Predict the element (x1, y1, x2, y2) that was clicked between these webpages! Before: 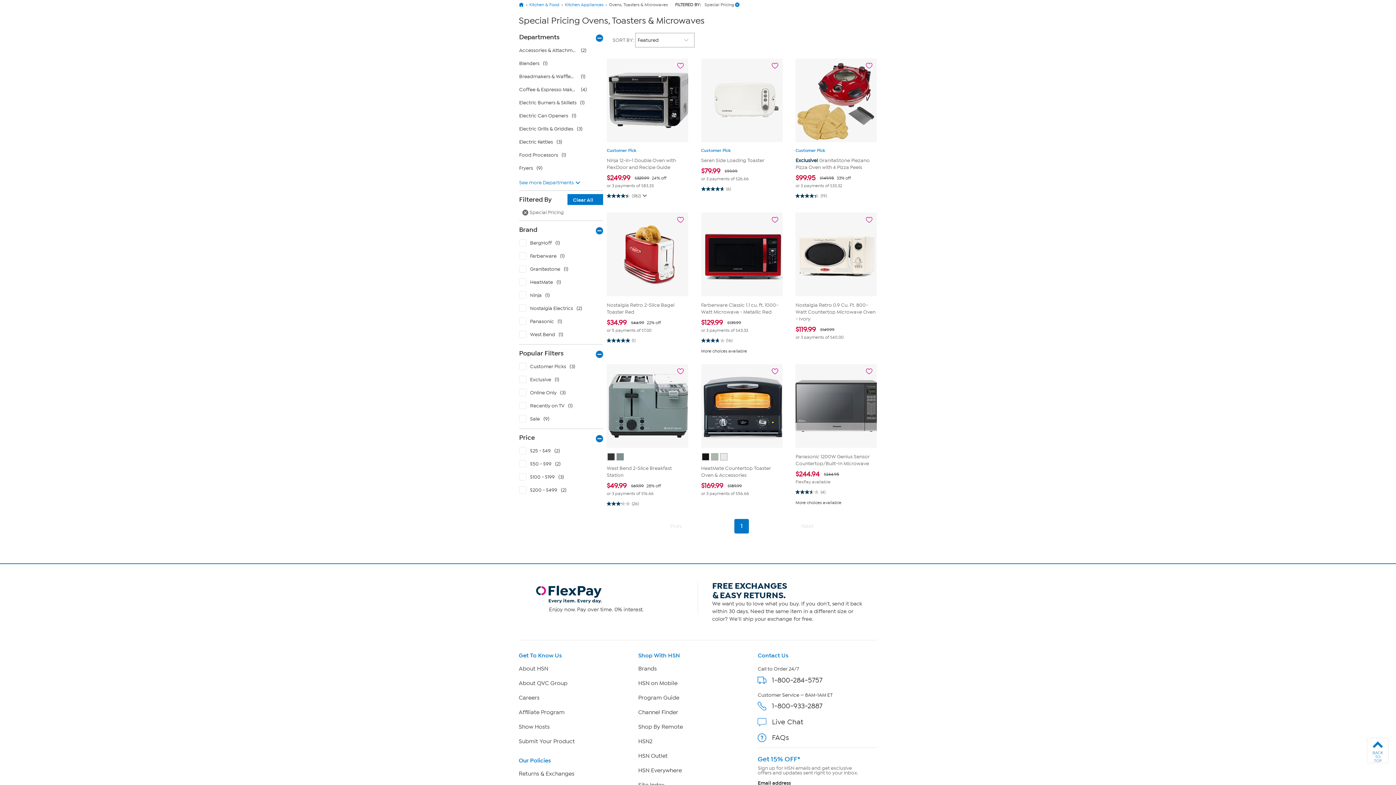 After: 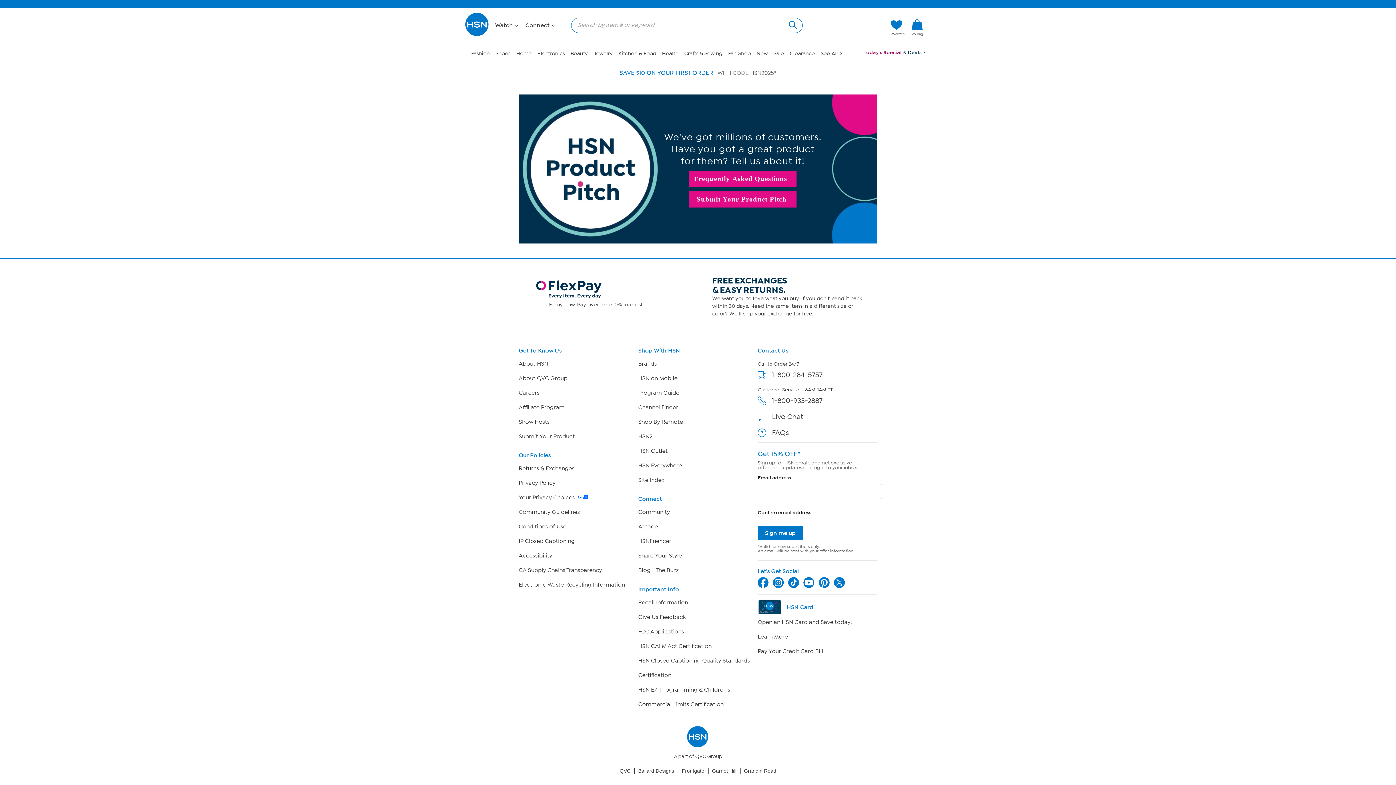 Action: bbox: (518, 738, 574, 745) label: Submit Your Product